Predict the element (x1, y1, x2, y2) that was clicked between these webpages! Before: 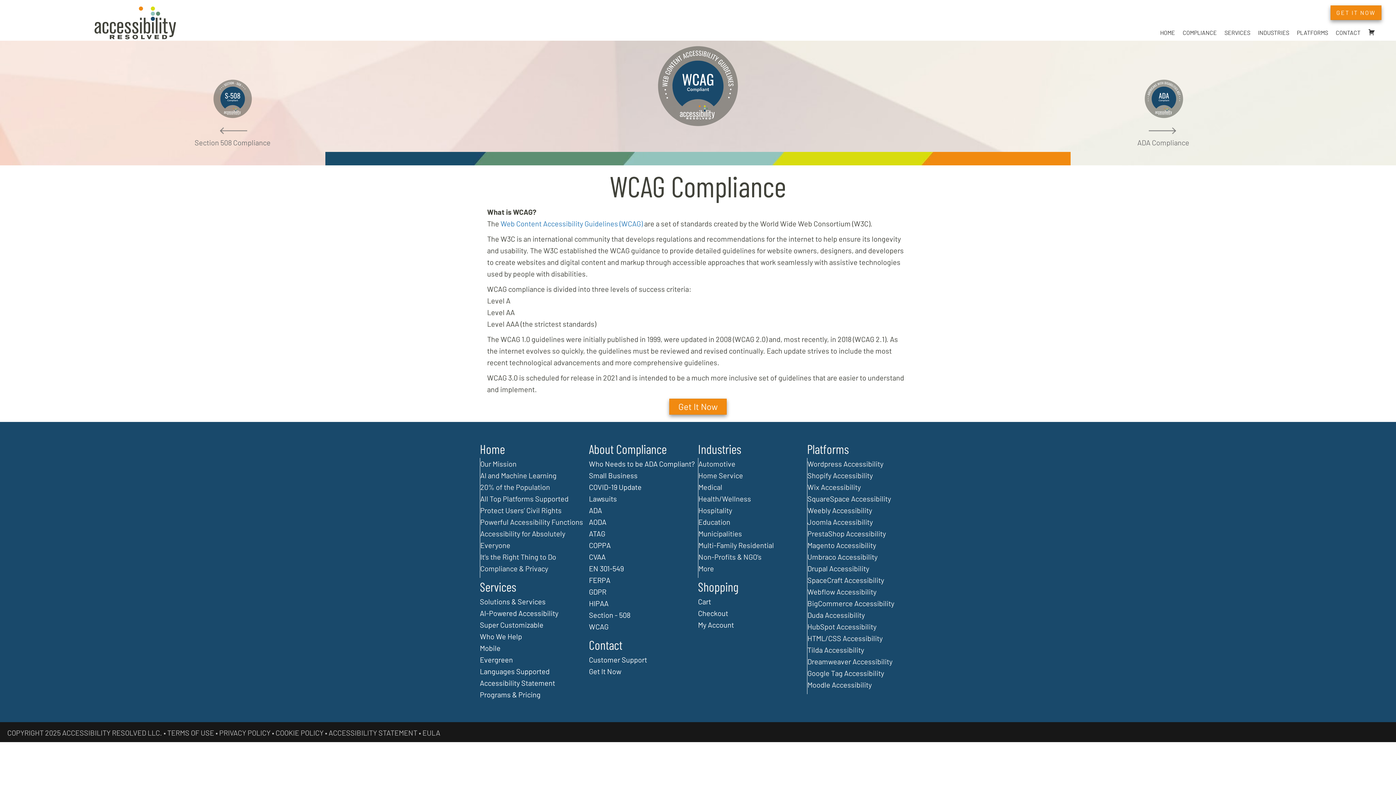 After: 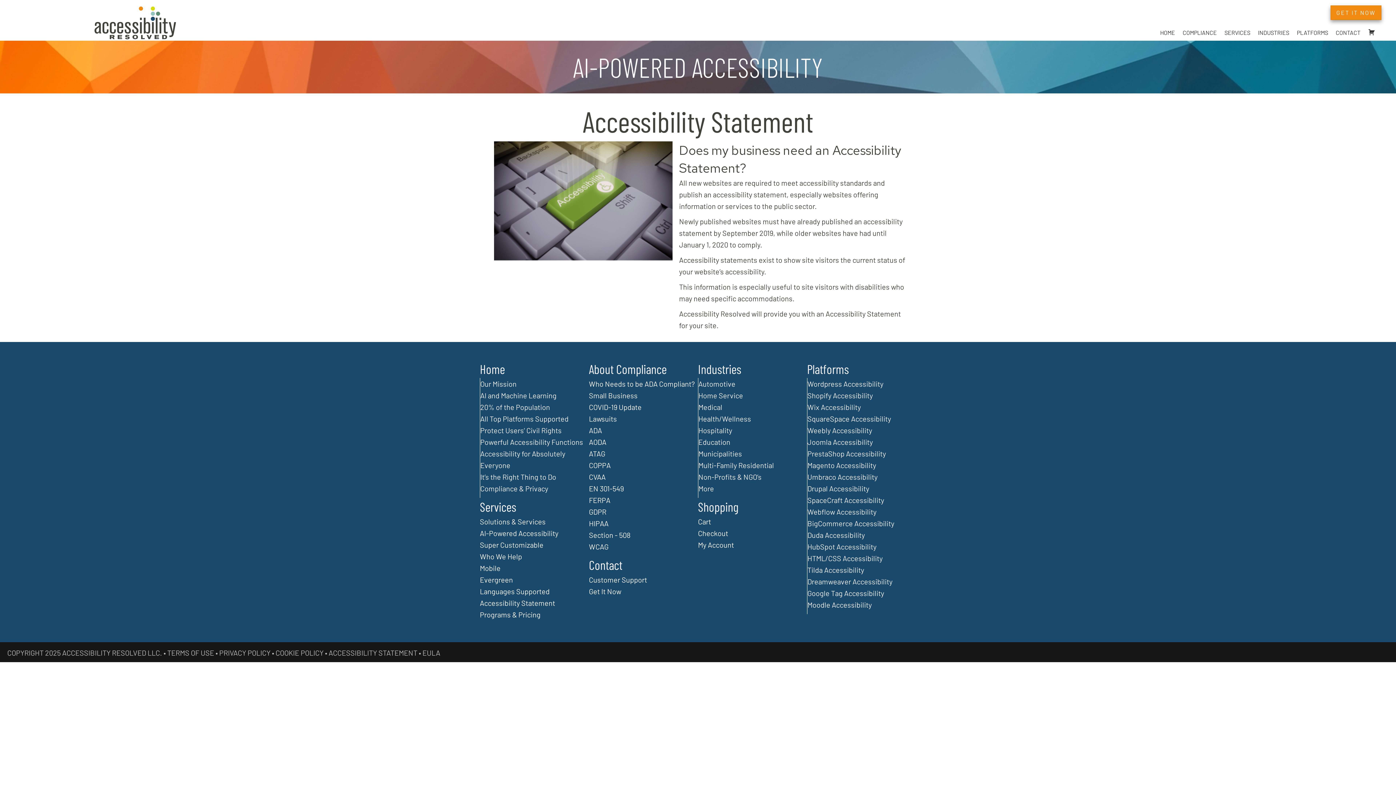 Action: bbox: (480, 679, 555, 687) label: Accessibility Statement